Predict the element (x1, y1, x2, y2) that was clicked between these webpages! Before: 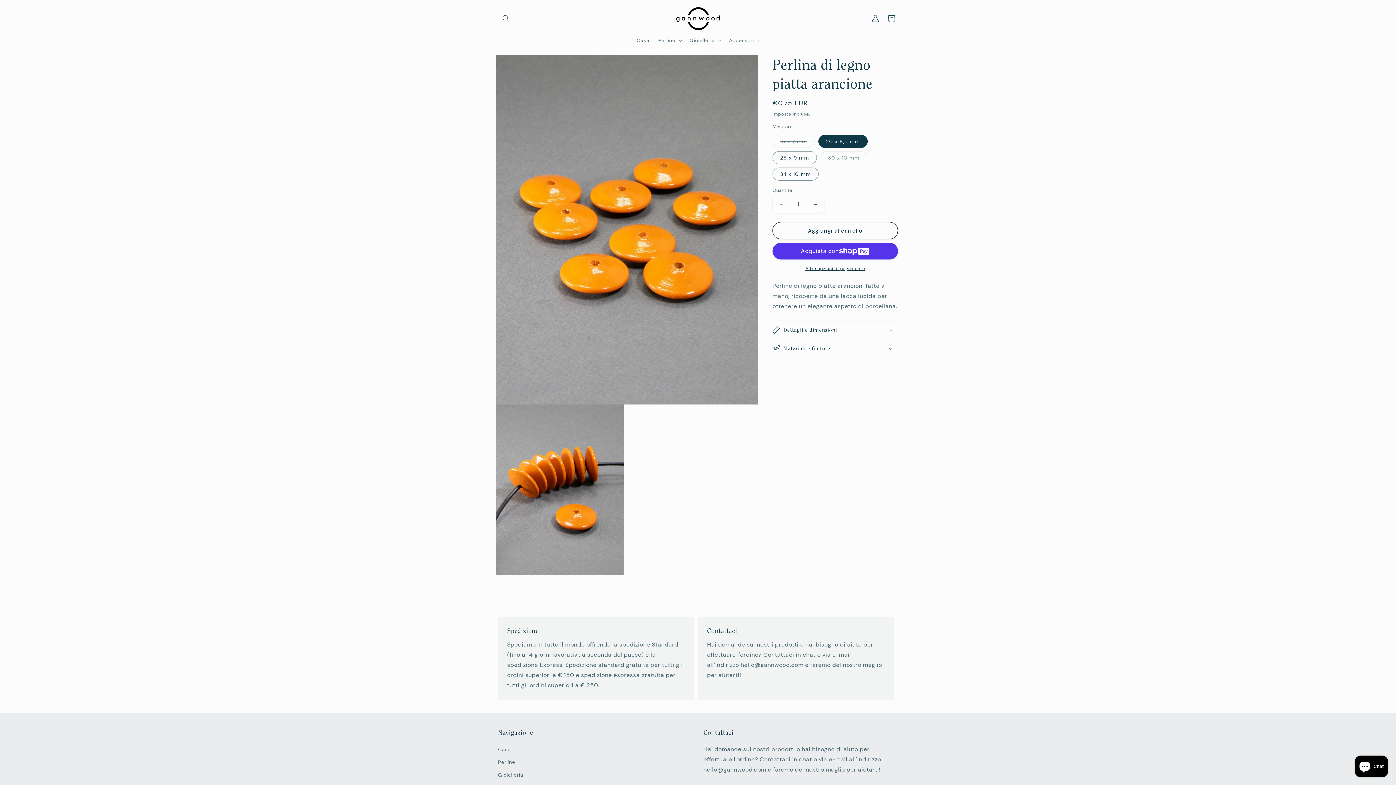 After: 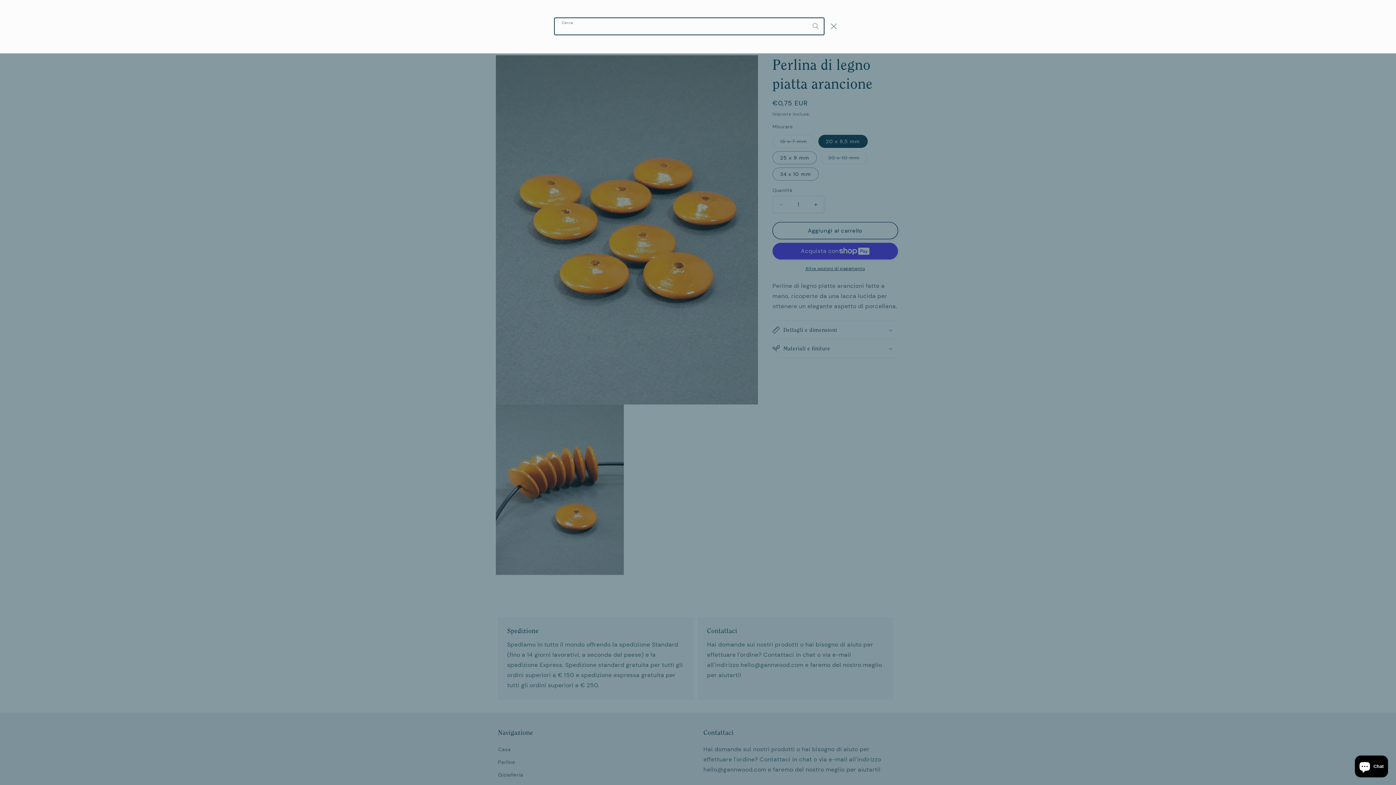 Action: label: Cerca bbox: (498, 10, 514, 26)